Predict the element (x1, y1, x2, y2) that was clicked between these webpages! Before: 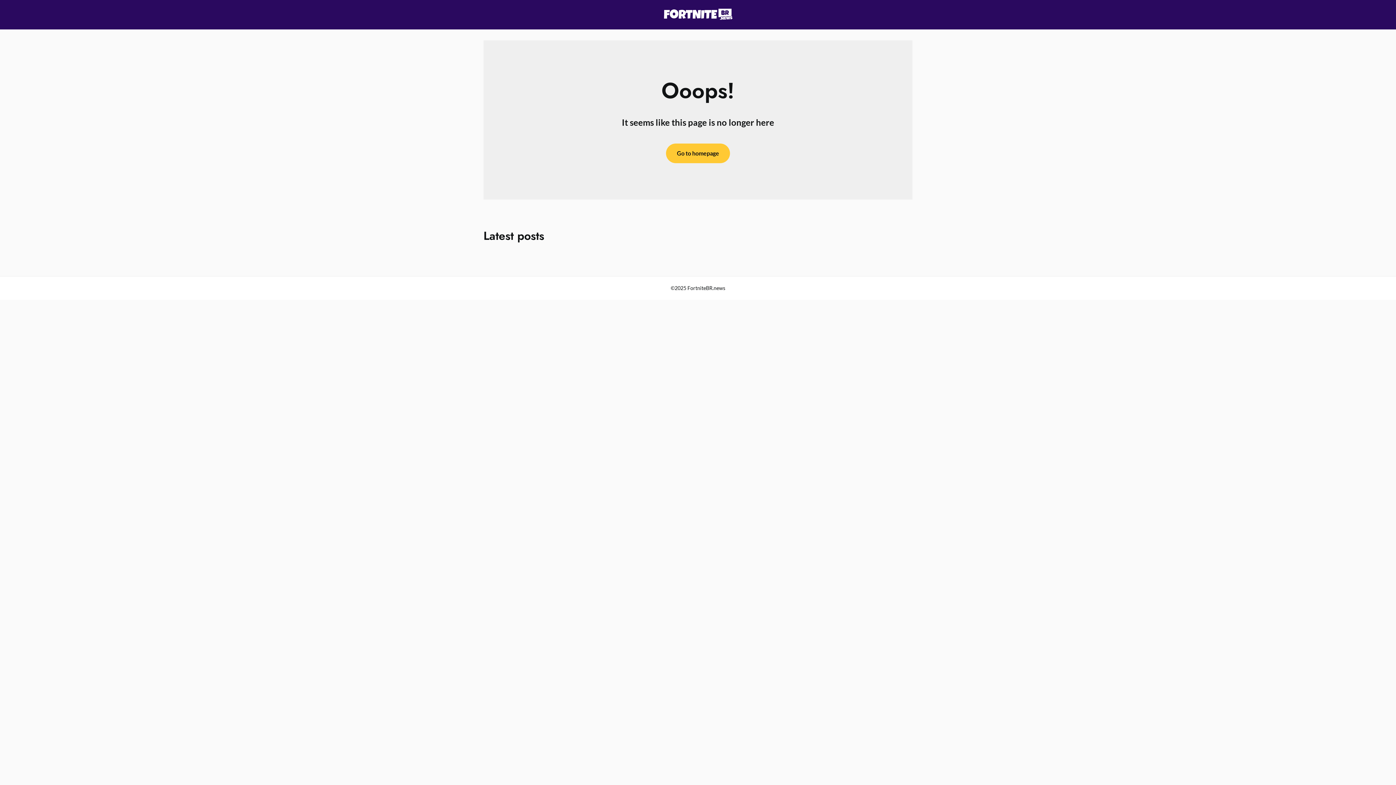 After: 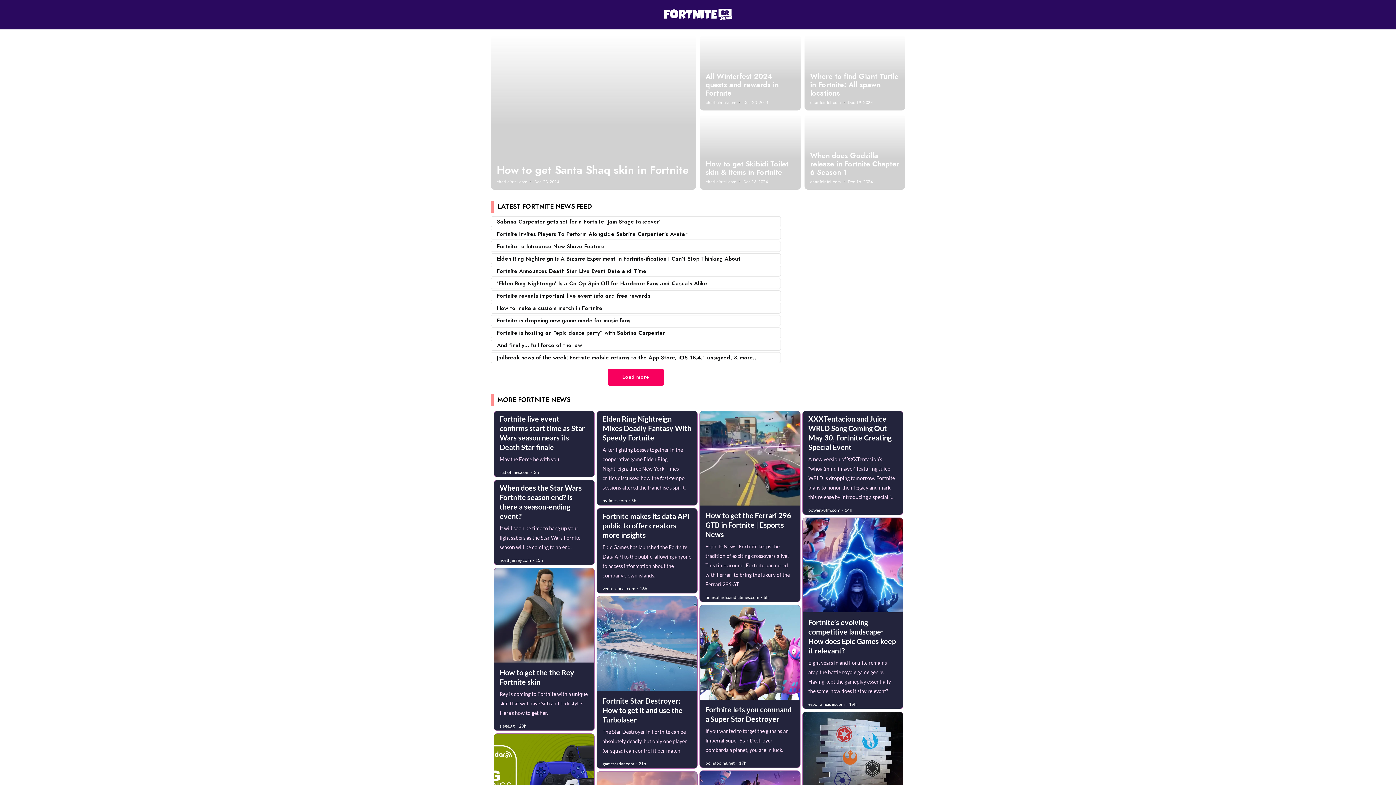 Action: bbox: (666, 143, 730, 163) label: Go to homepage